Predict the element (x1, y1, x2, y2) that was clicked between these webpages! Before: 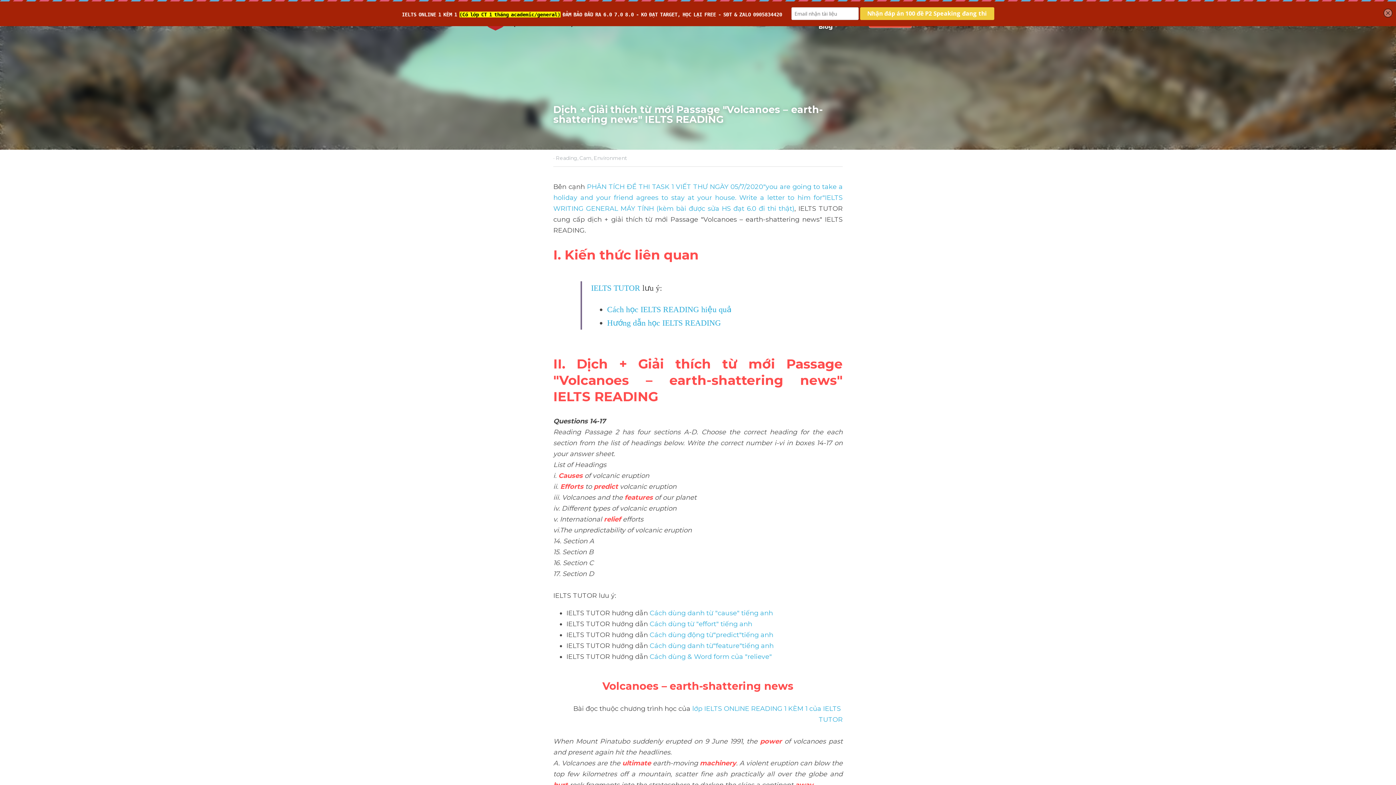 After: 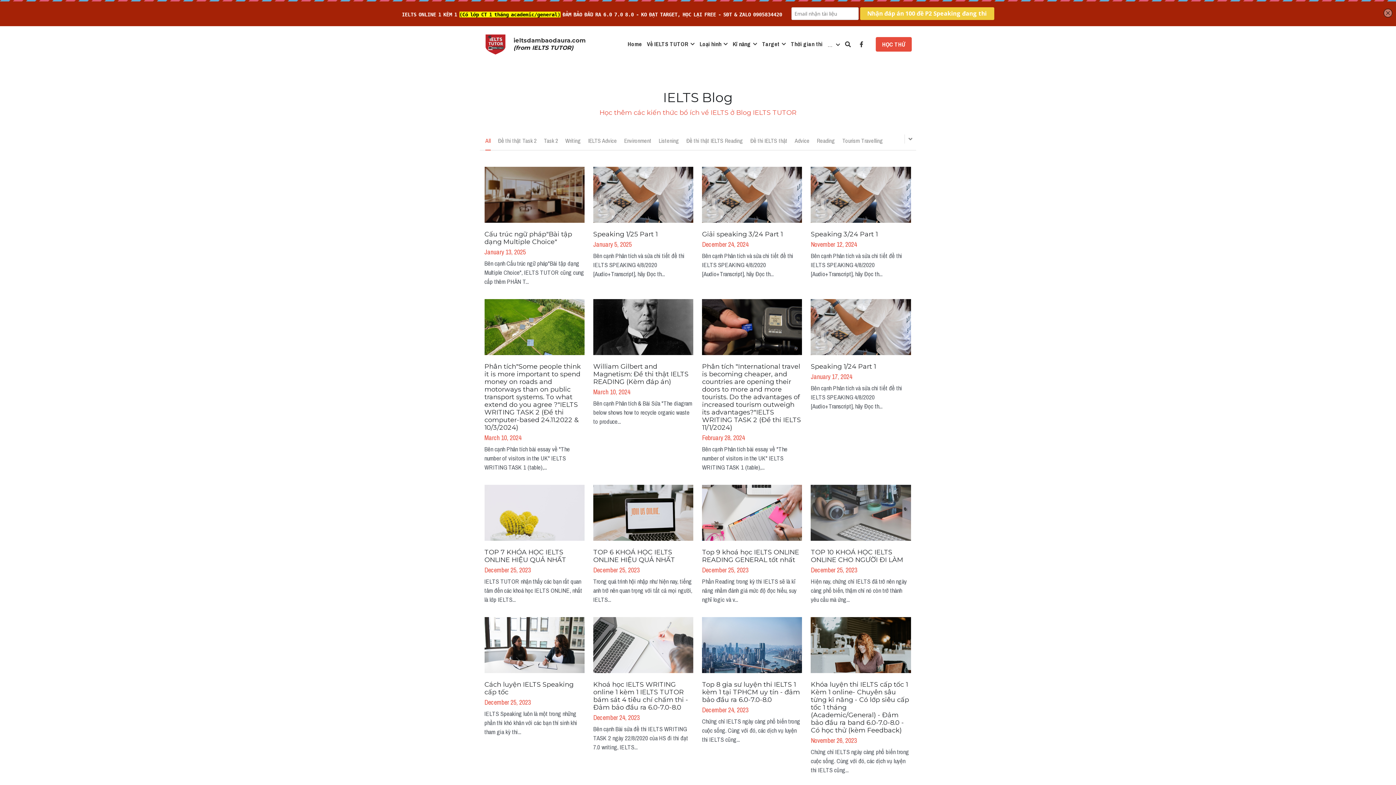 Action: label: Blog bbox: (818, 23, 833, 29)